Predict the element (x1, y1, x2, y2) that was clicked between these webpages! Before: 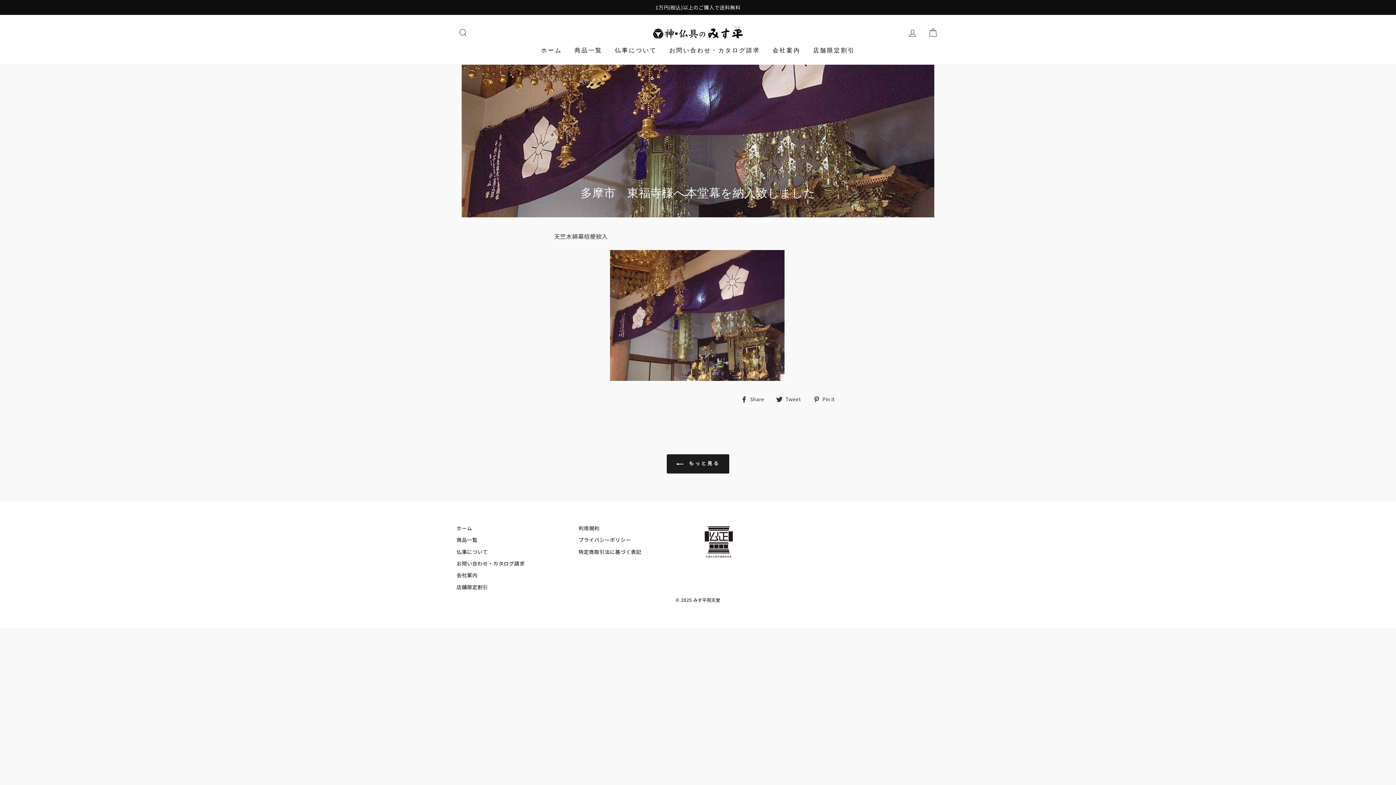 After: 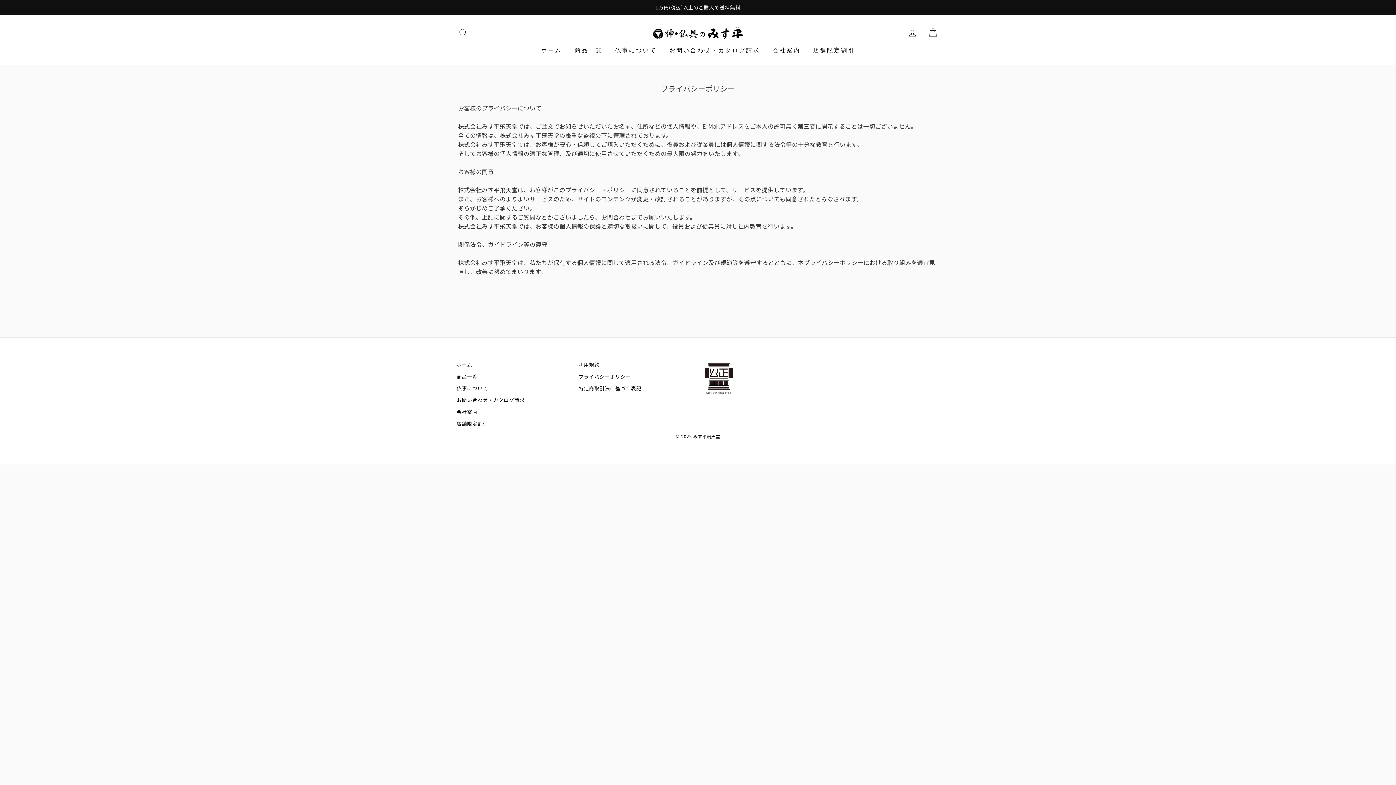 Action: label: プライバシーポリシー bbox: (578, 534, 631, 545)